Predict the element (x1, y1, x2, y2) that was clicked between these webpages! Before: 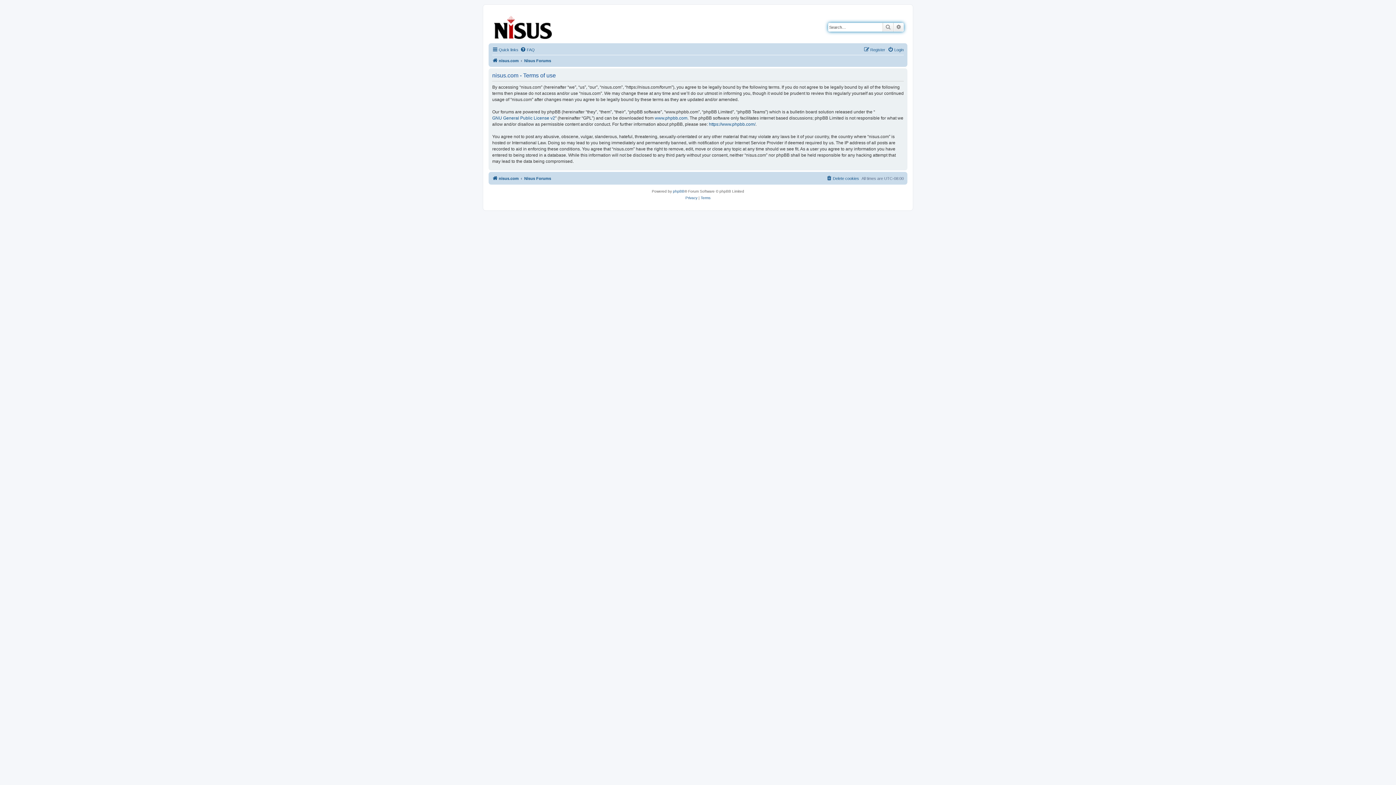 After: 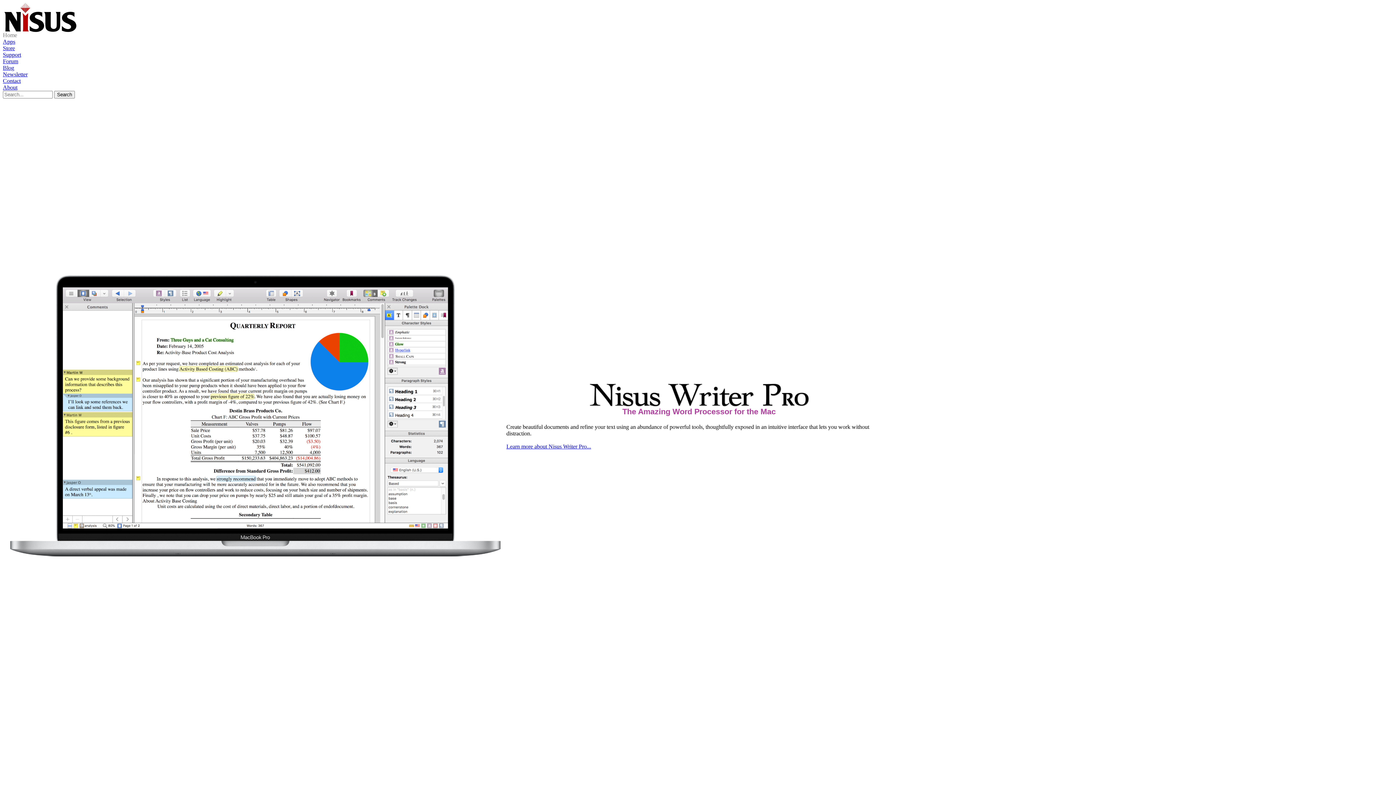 Action: label: nisus.com bbox: (492, 56, 518, 65)